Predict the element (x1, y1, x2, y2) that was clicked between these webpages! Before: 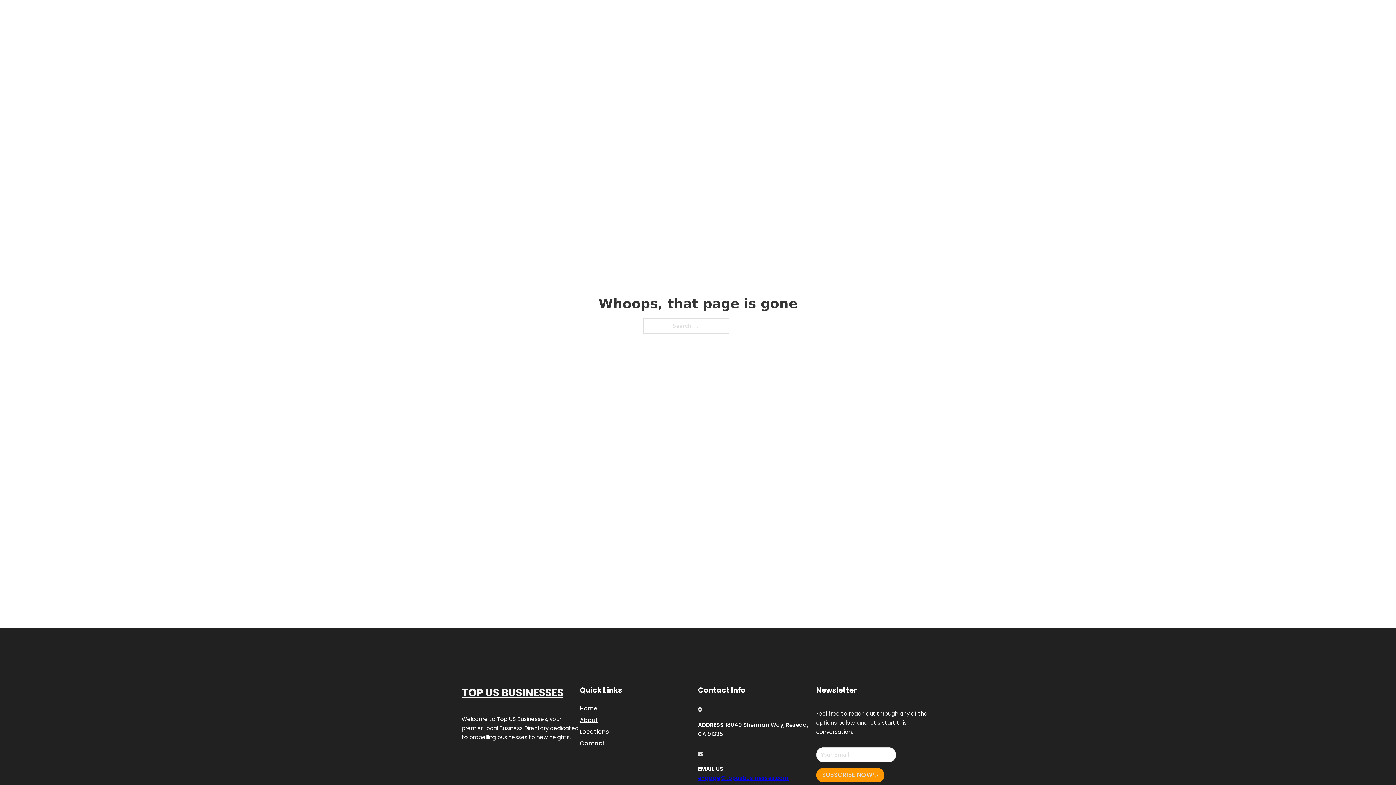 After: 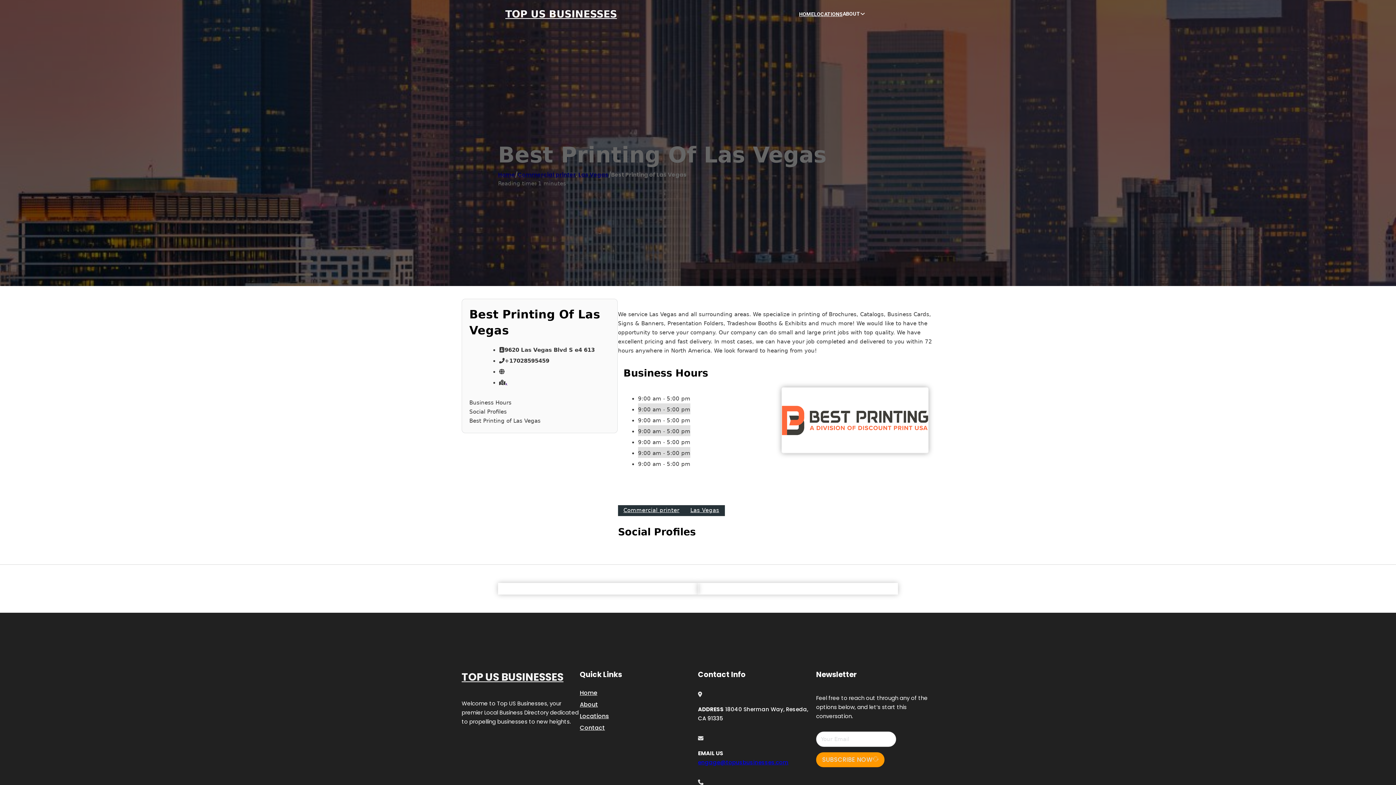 Action: label: TOP US BUSINESSES bbox: (461, 684, 563, 702)